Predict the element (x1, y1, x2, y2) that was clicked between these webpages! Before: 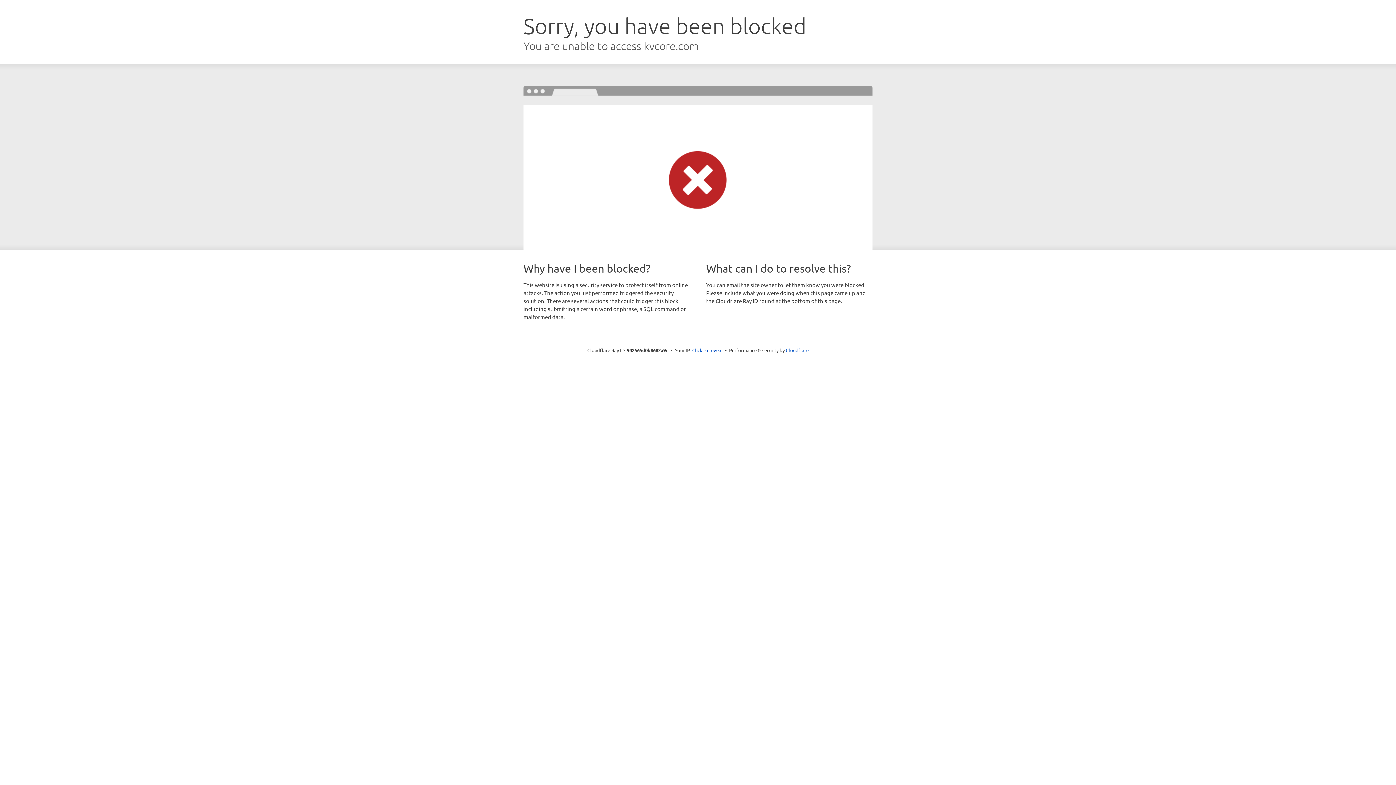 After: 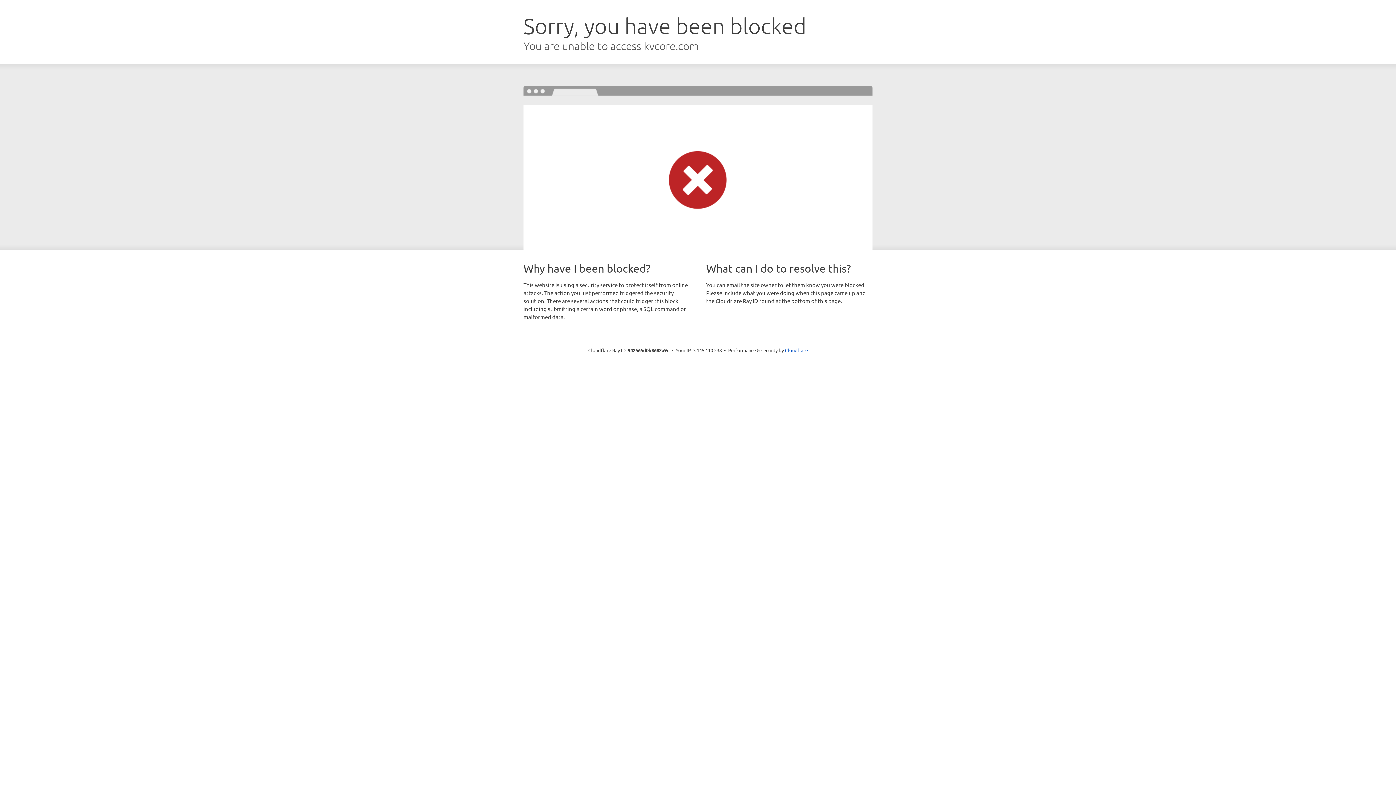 Action: label: Click to reveal bbox: (692, 346, 722, 353)